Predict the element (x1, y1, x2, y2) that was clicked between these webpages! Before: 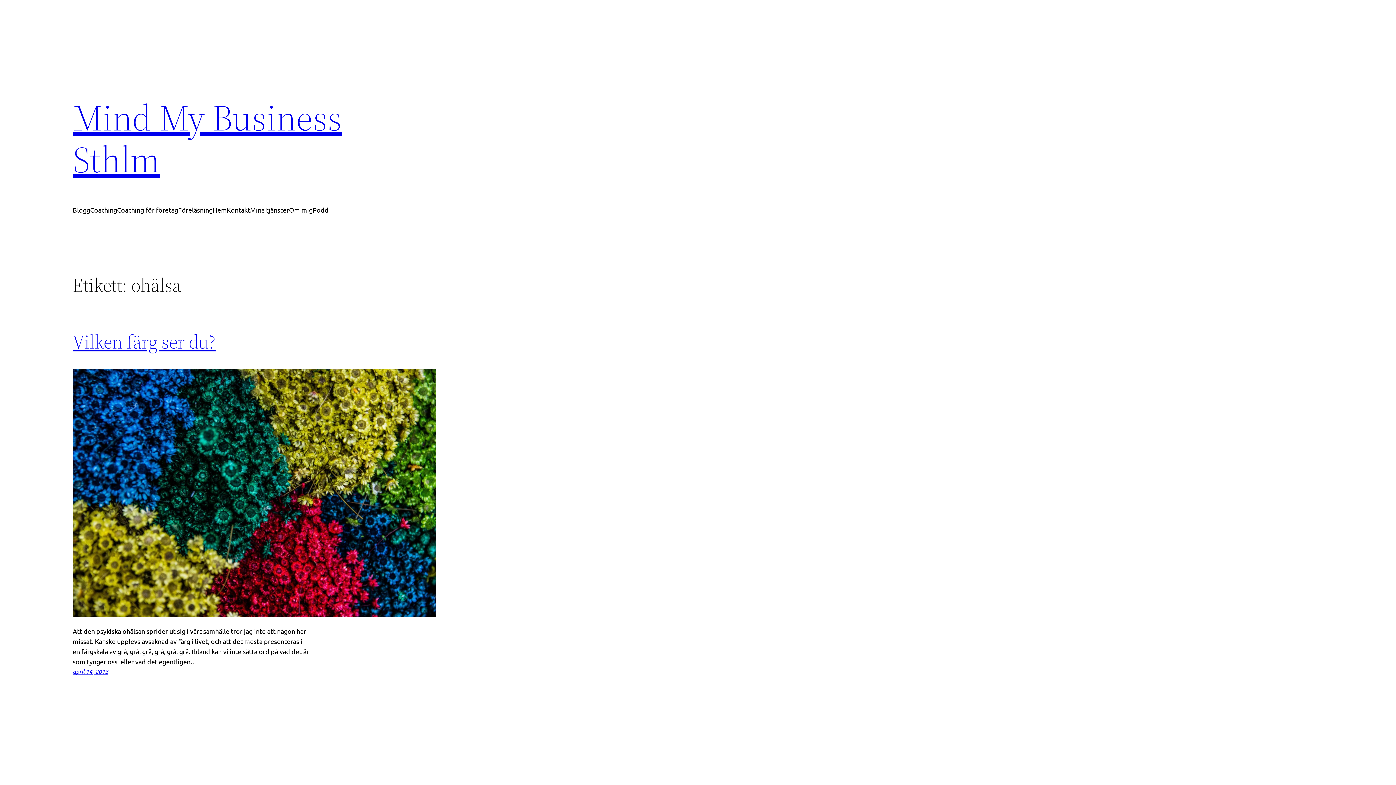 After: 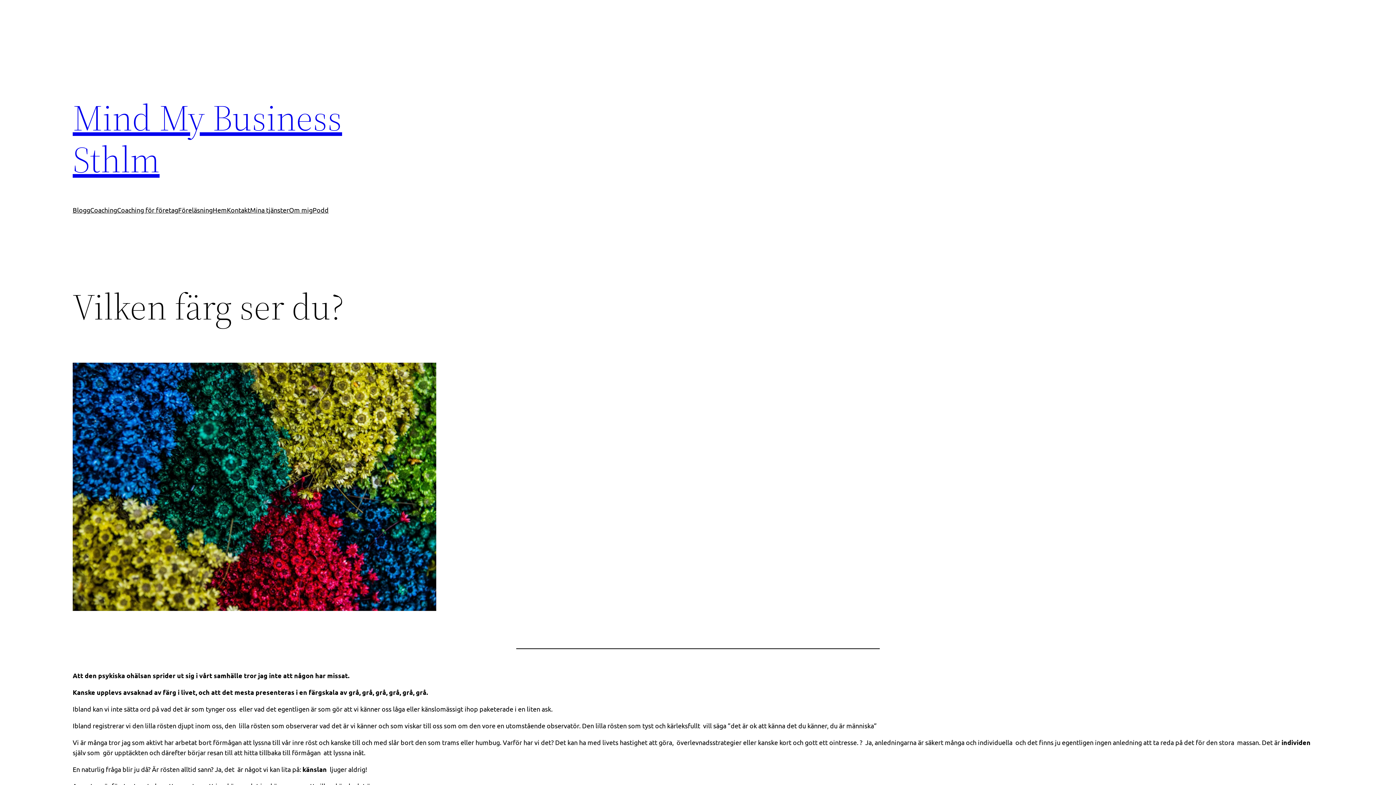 Action: bbox: (72, 667, 108, 675) label: april 14, 2013